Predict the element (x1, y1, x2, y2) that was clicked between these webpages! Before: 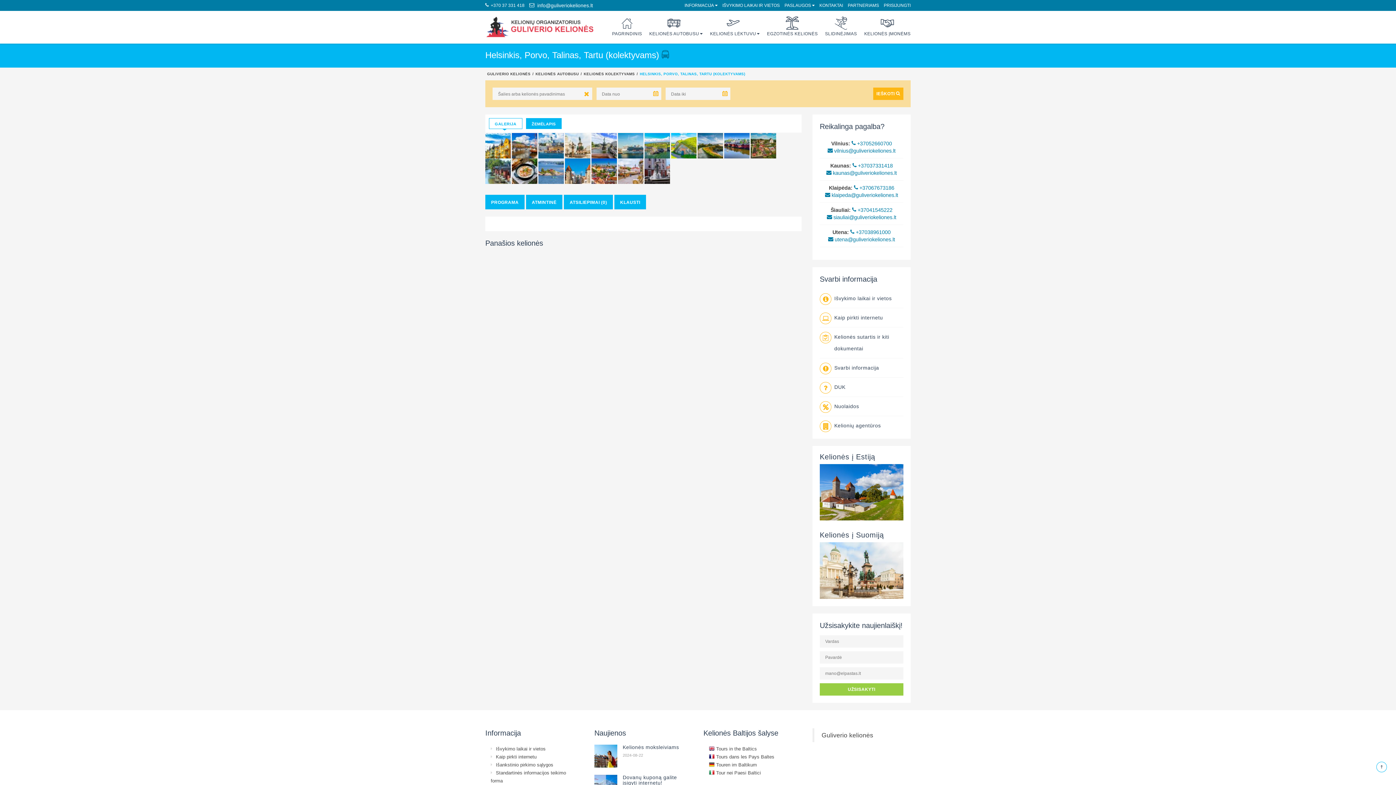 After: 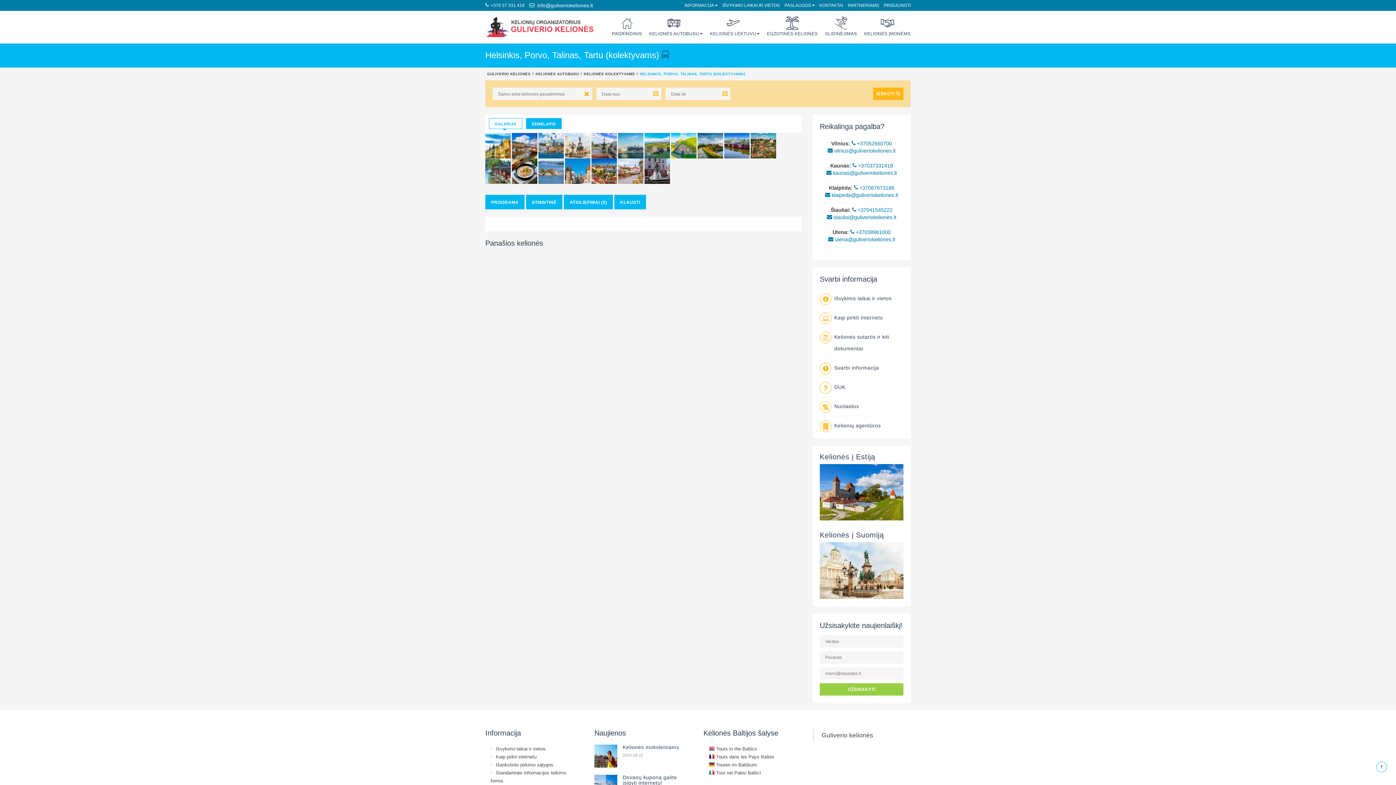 Action: label:   info@guliveriokeliones.lt bbox: (529, 0, 593, 10)